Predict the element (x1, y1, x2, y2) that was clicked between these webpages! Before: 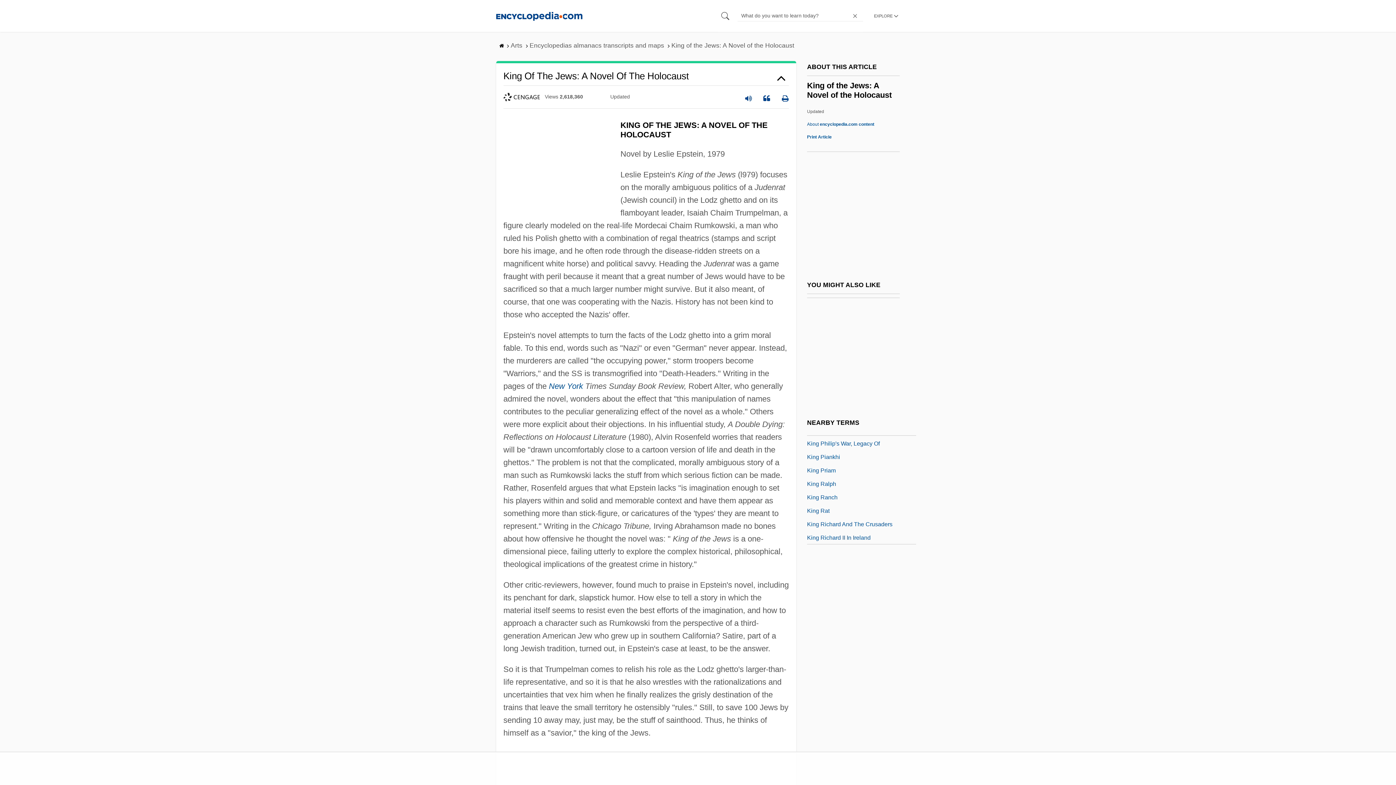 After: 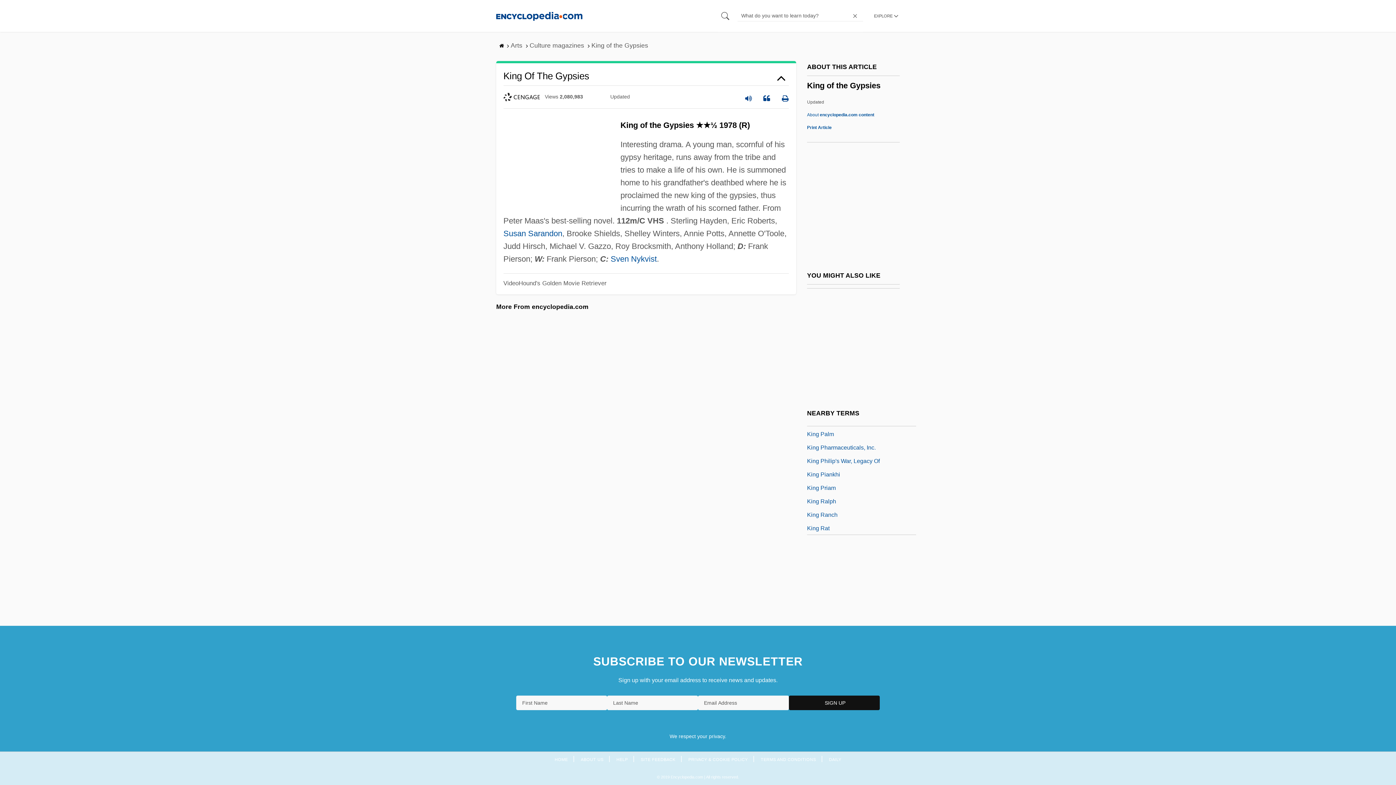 Action: bbox: (807, 451, 860, 460) label: King Of The Gypsies